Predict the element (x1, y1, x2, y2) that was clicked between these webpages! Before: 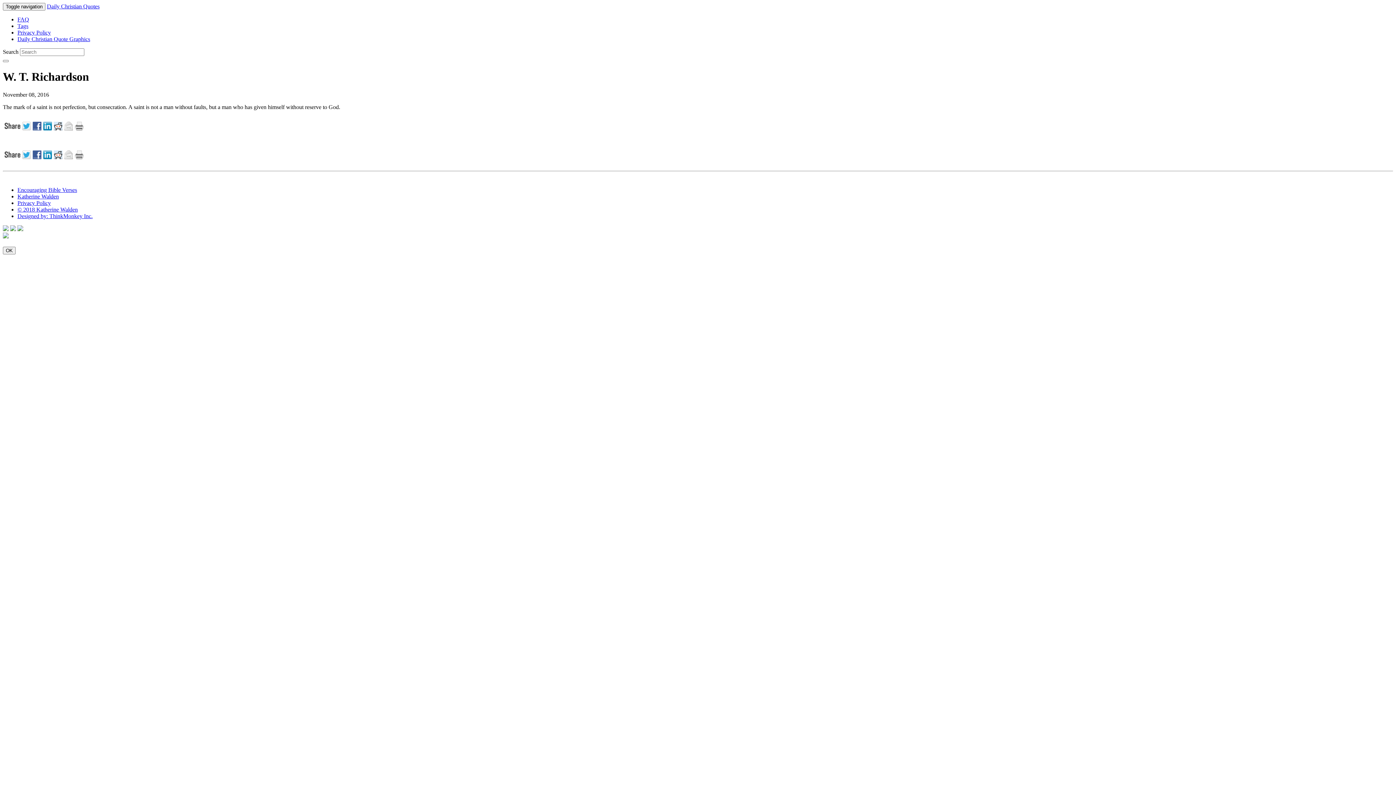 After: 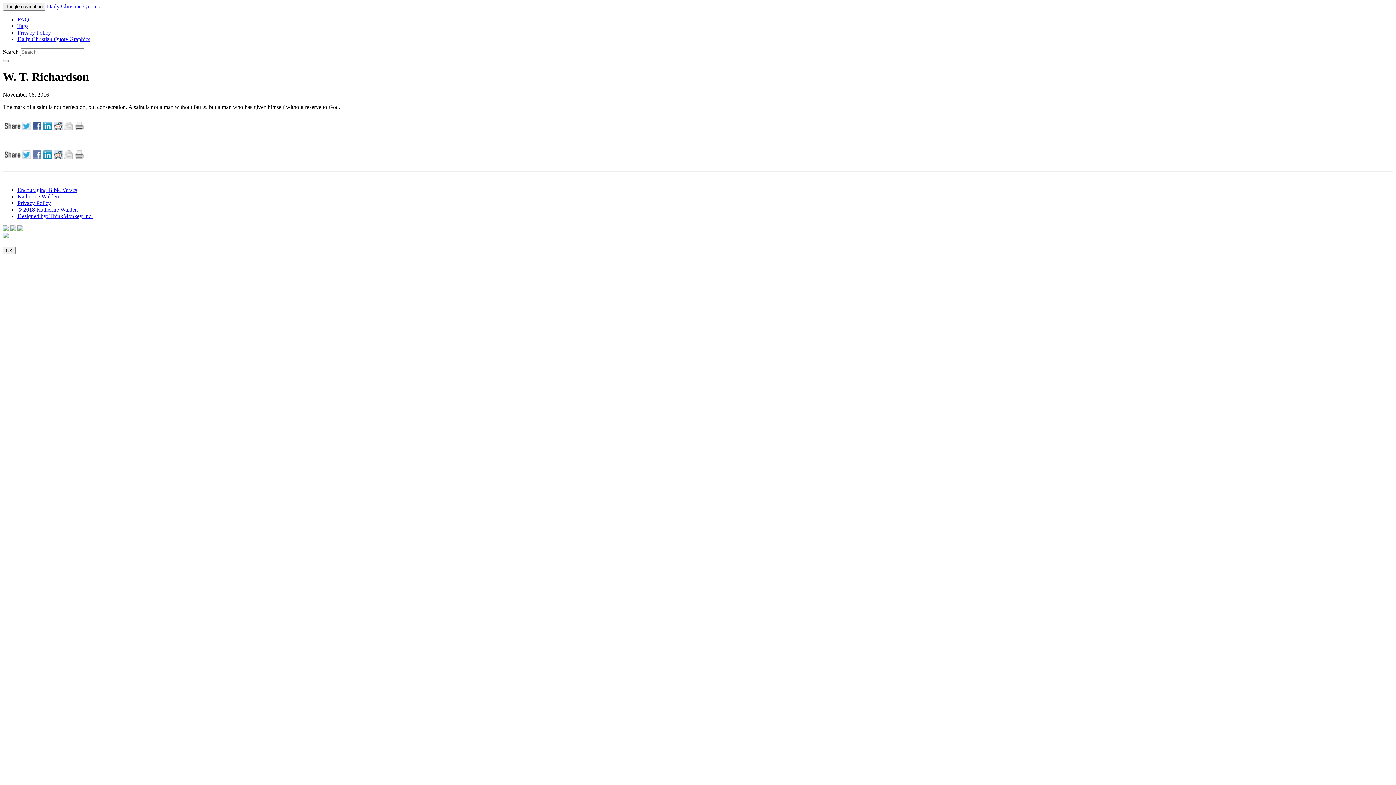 Action: bbox: (32, 154, 43, 160)